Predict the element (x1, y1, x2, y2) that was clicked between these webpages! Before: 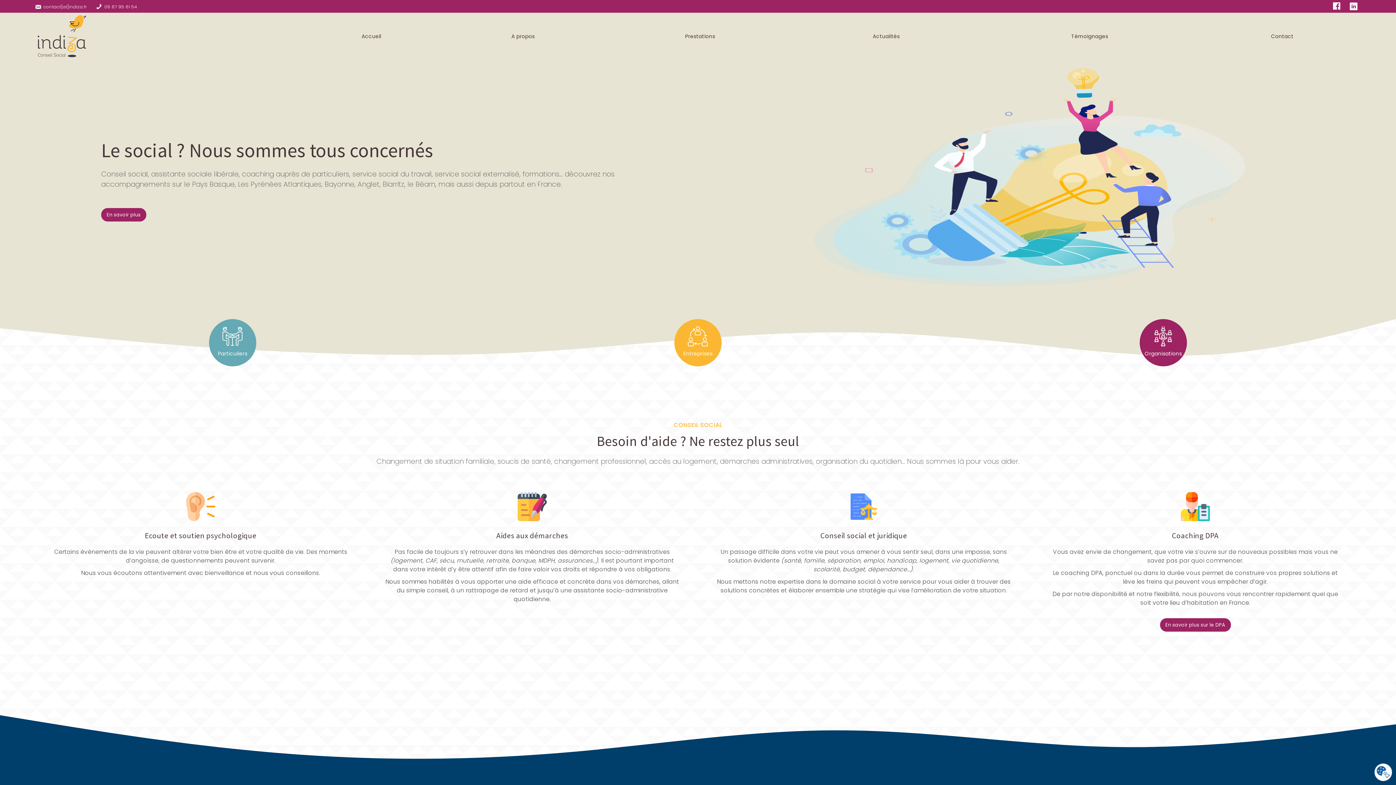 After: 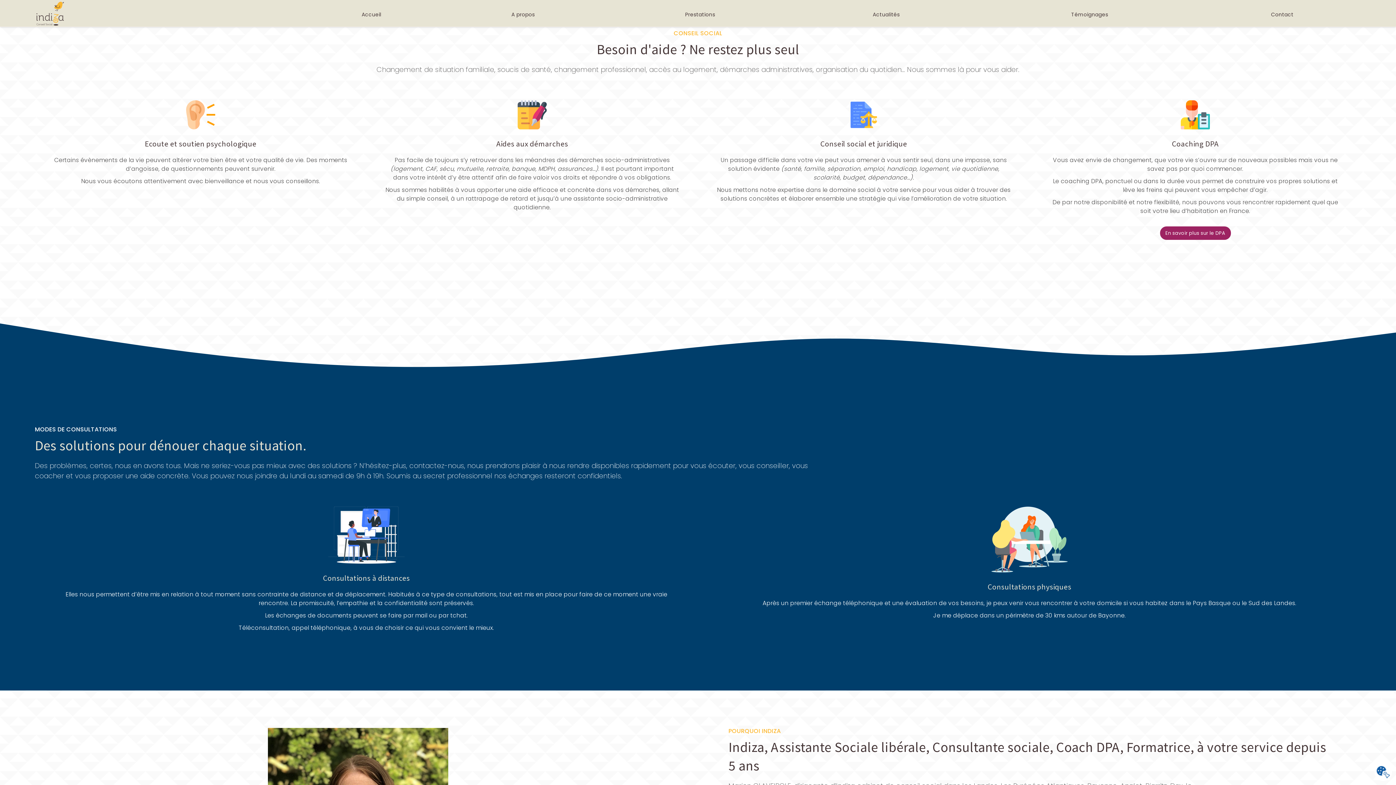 Action: bbox: (101, 211, 631, 218) label: En savoir plus